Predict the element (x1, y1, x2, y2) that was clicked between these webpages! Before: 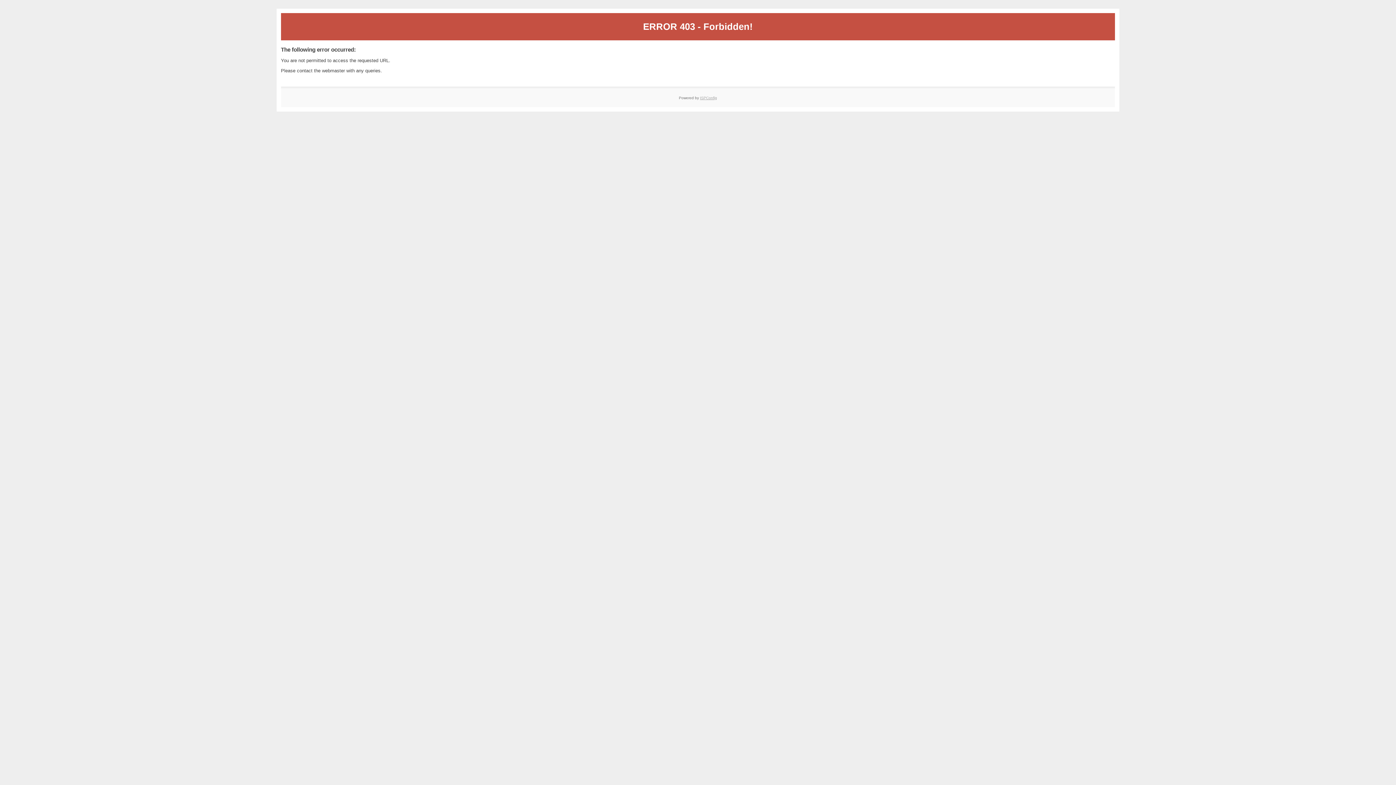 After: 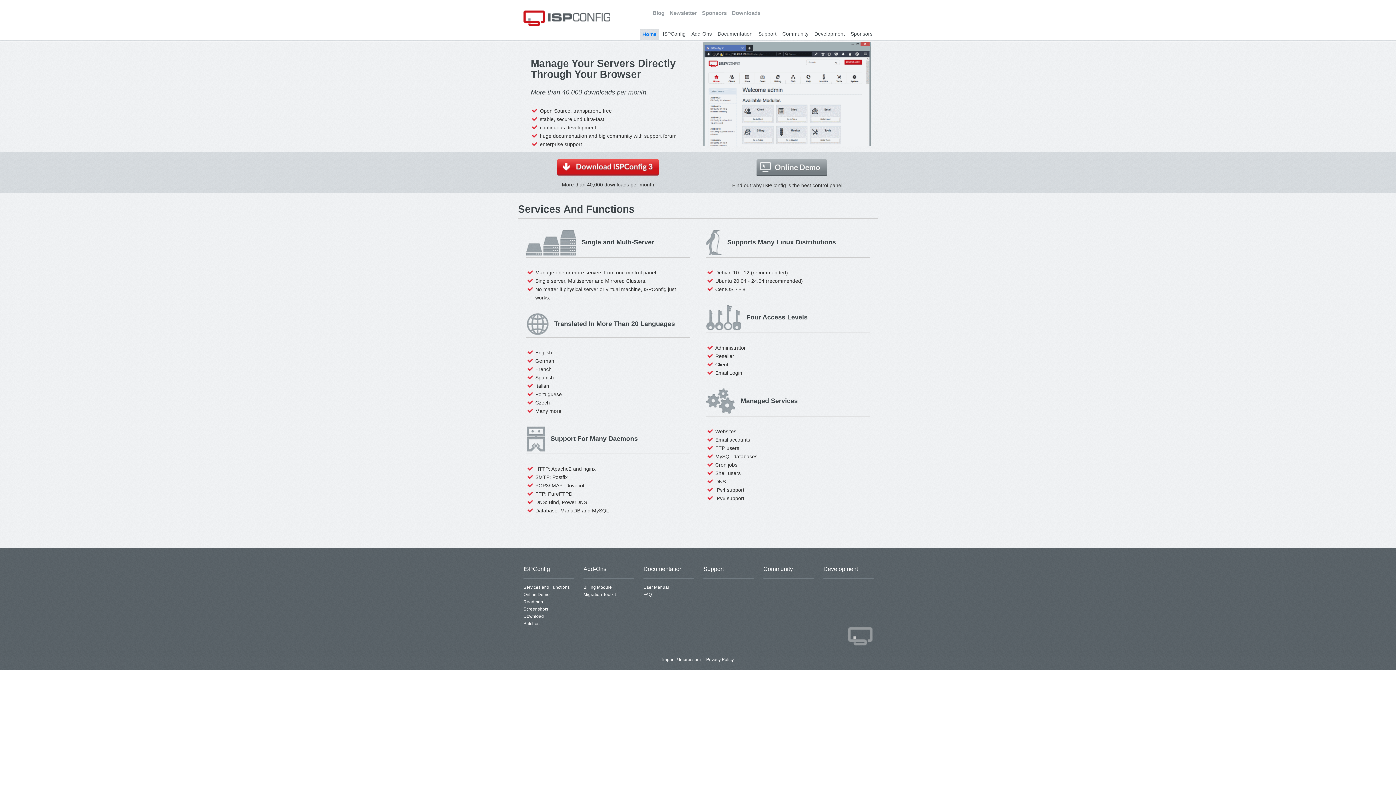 Action: bbox: (700, 95, 717, 99) label: ISPConfig